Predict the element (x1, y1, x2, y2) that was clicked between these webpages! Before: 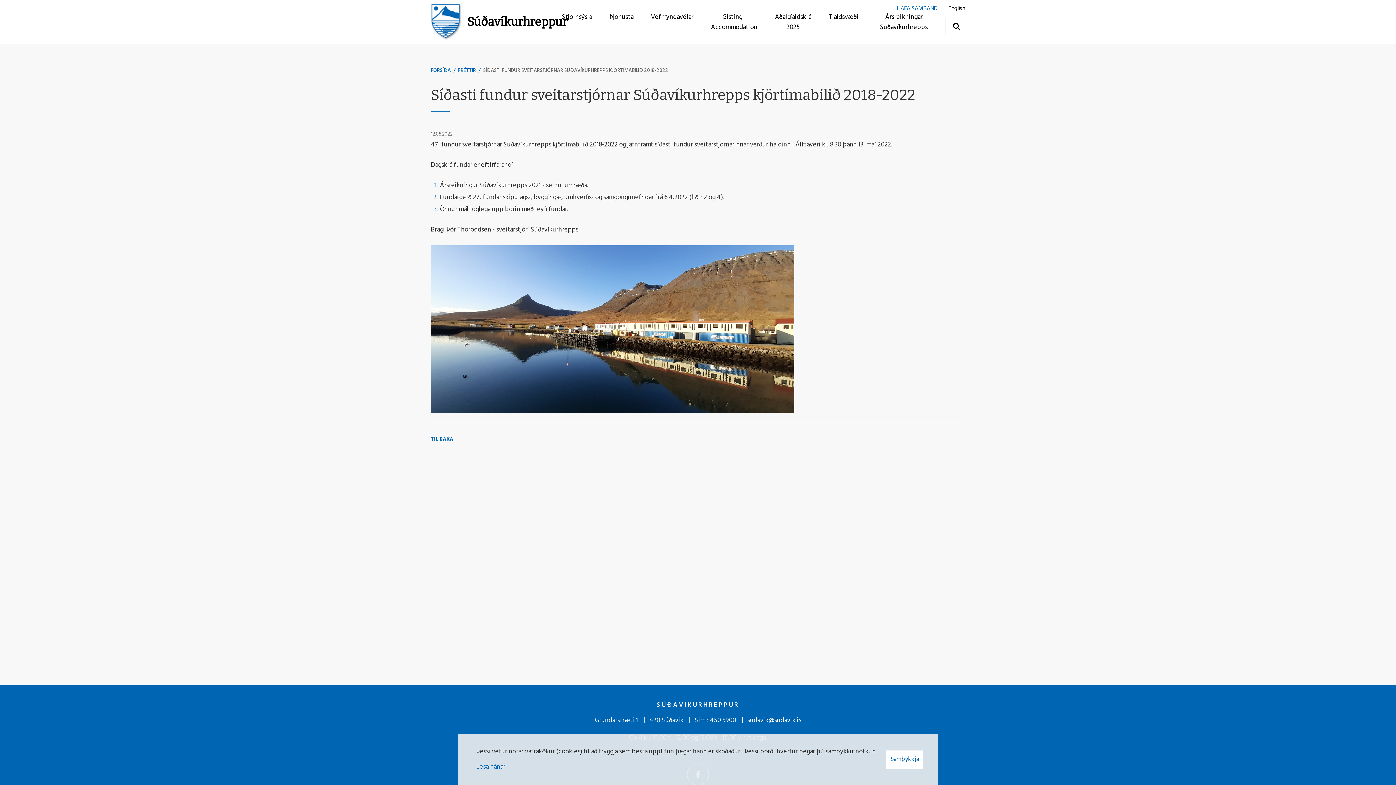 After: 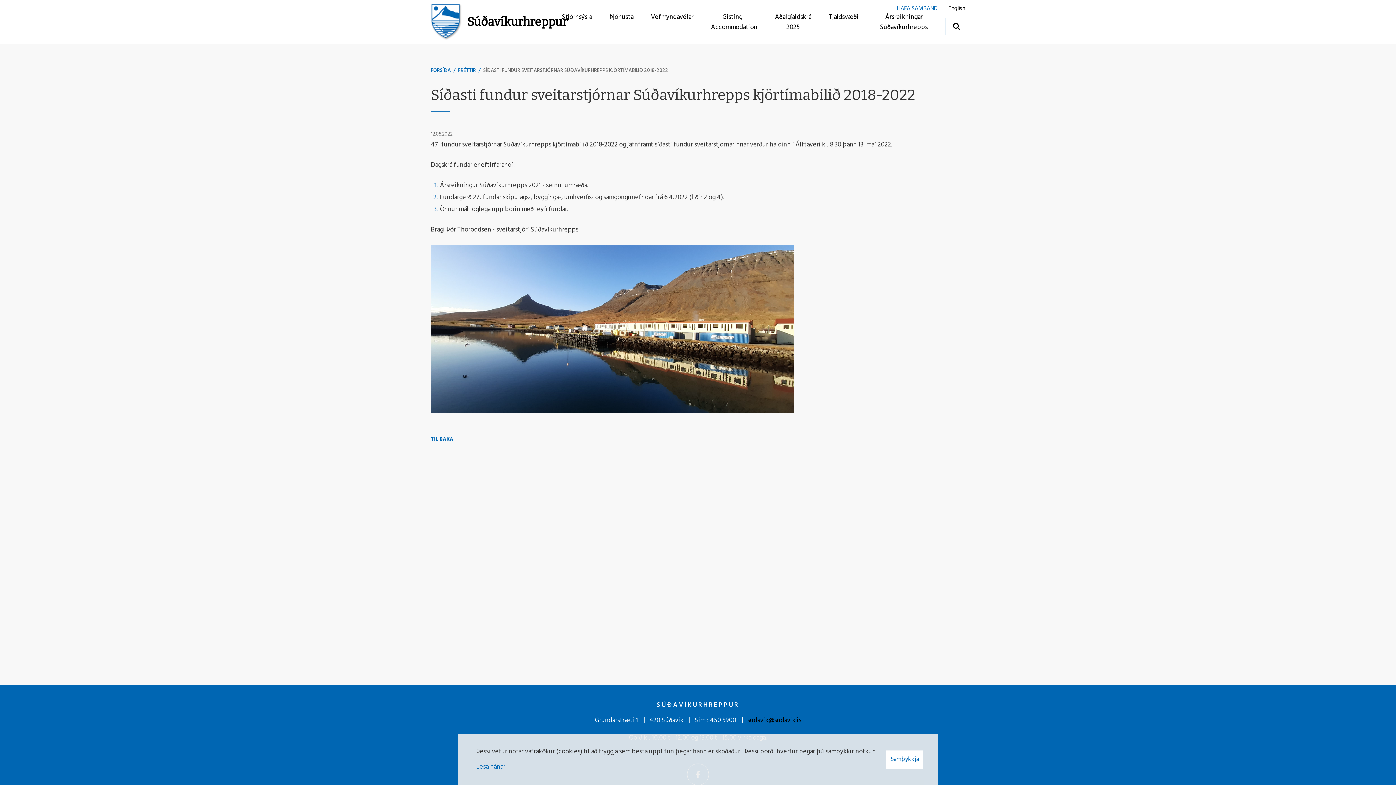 Action: bbox: (747, 715, 801, 726) label: sudavik@sudavik.is